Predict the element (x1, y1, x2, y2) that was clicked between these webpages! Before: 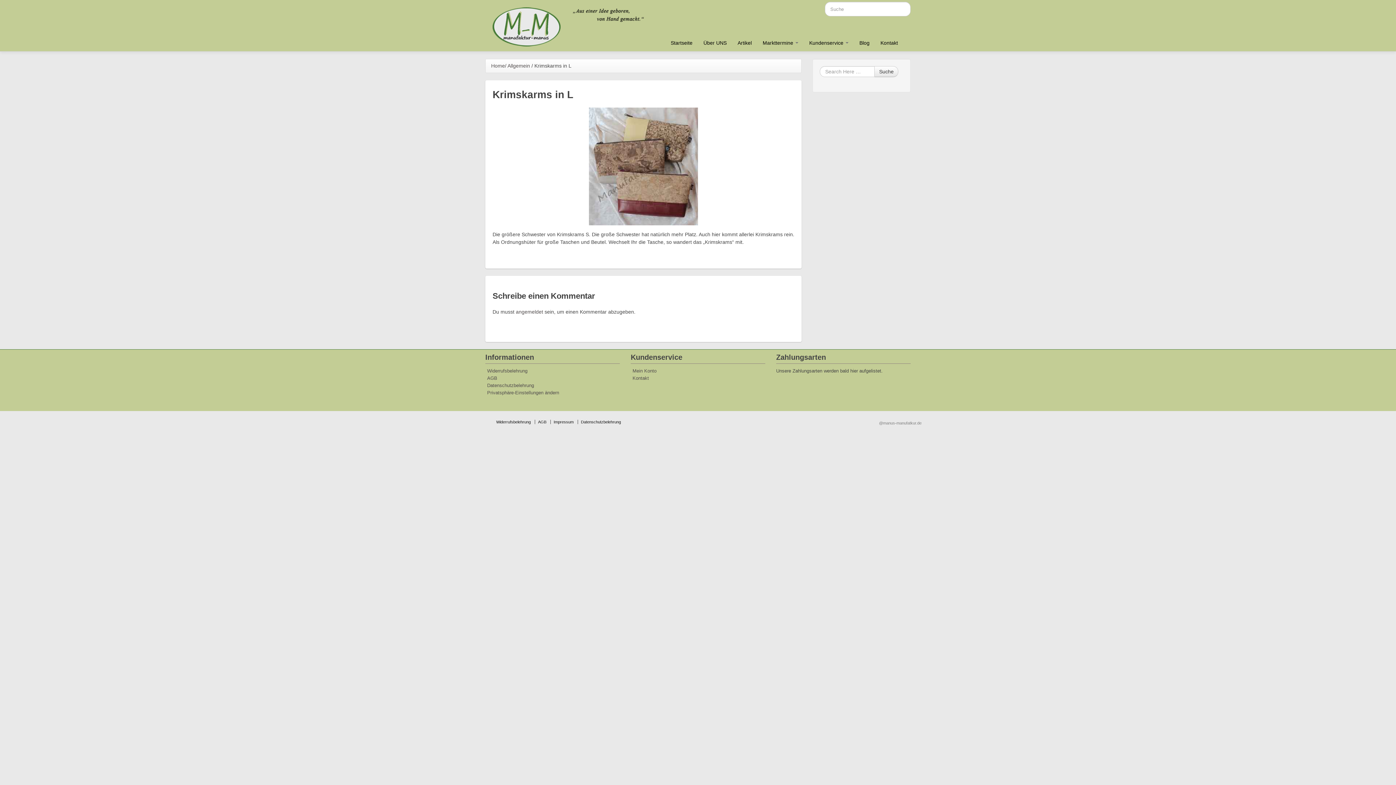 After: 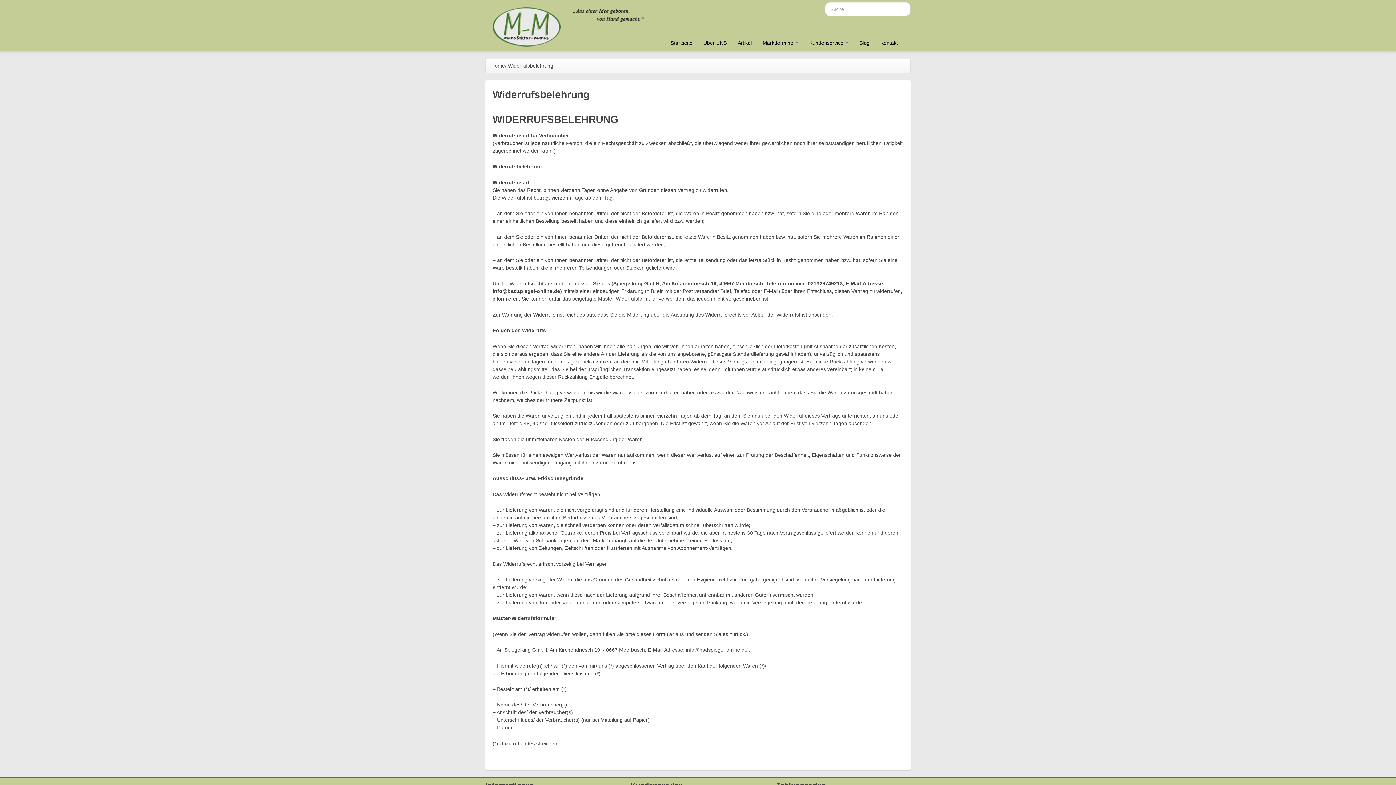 Action: bbox: (496, 420, 533, 424) label: Widerrufsbelehrung